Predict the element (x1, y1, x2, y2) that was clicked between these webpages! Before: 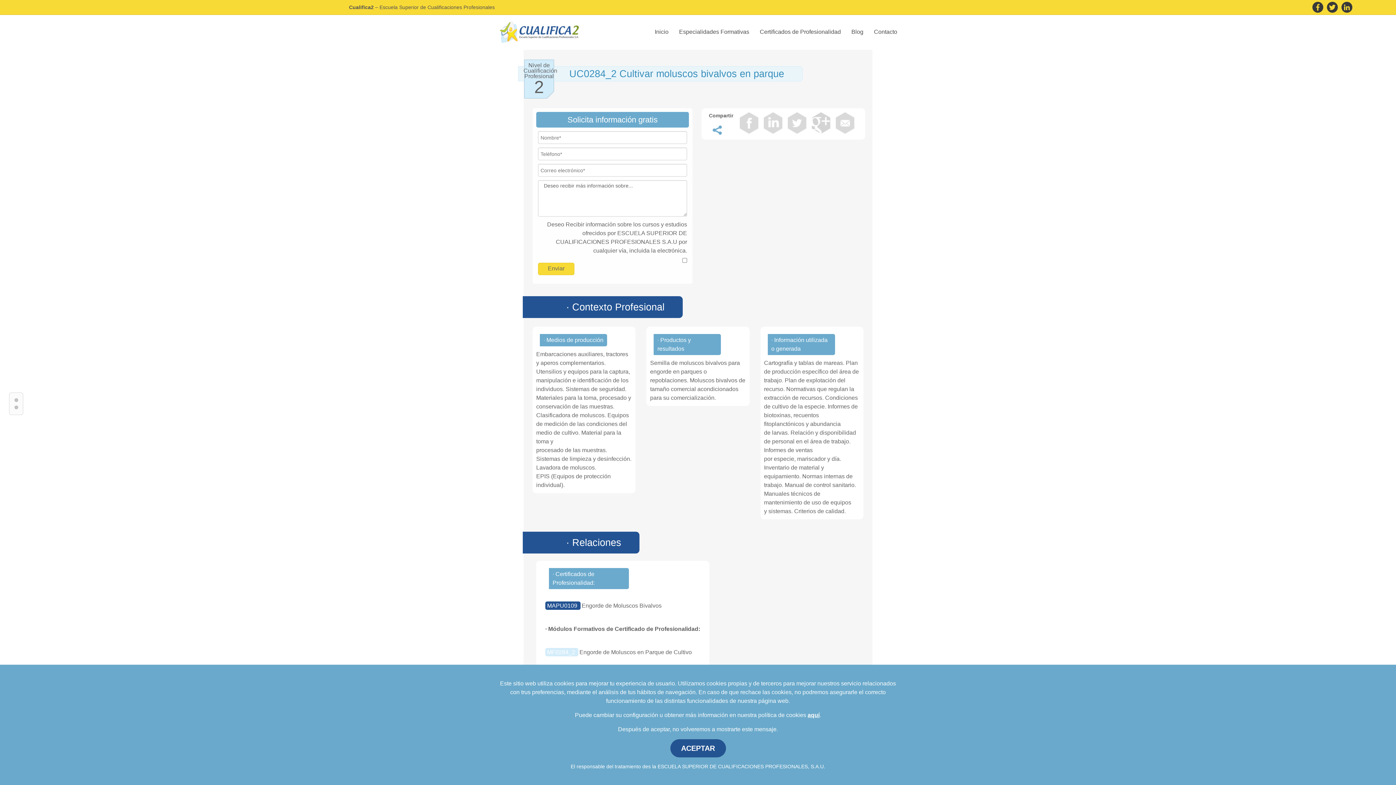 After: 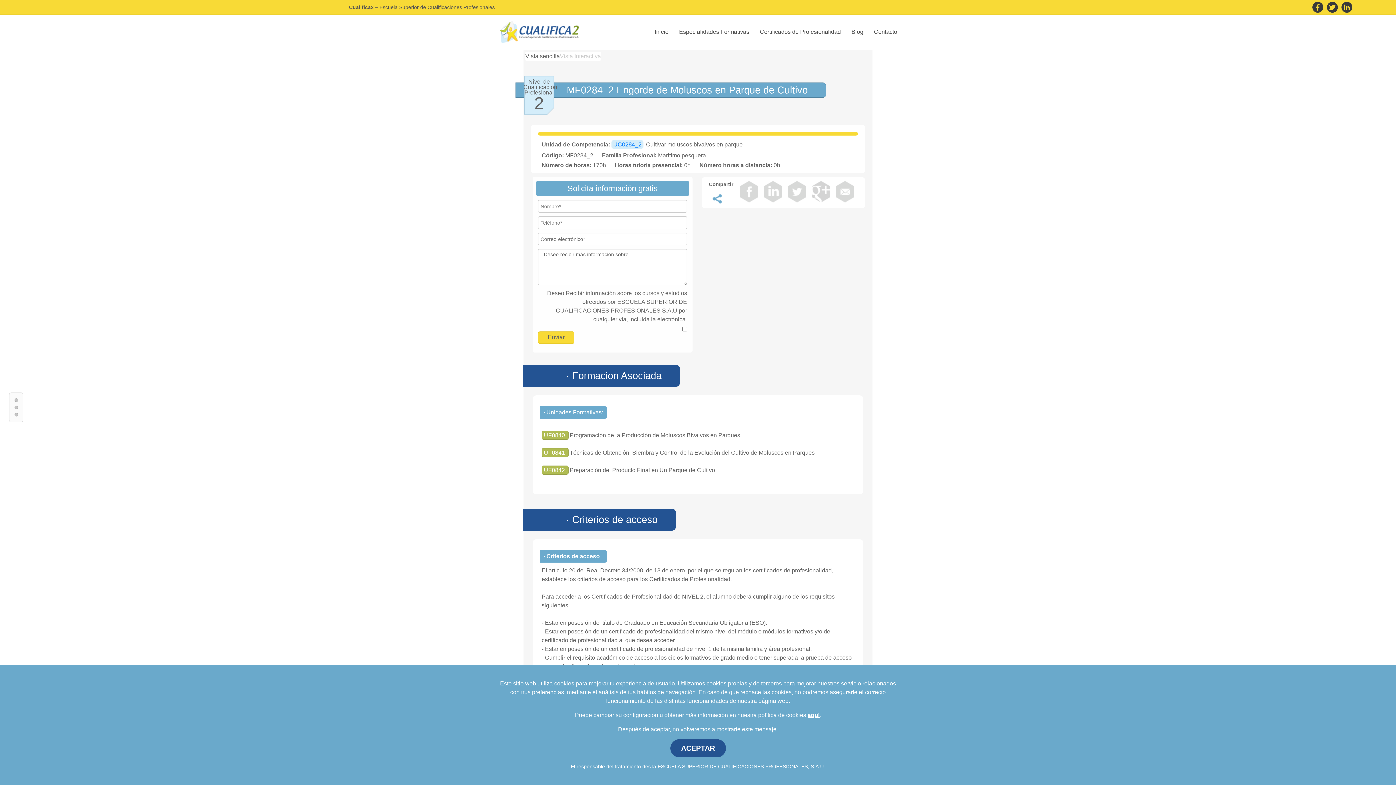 Action: label: MF0284_2  bbox: (545, 648, 578, 656)